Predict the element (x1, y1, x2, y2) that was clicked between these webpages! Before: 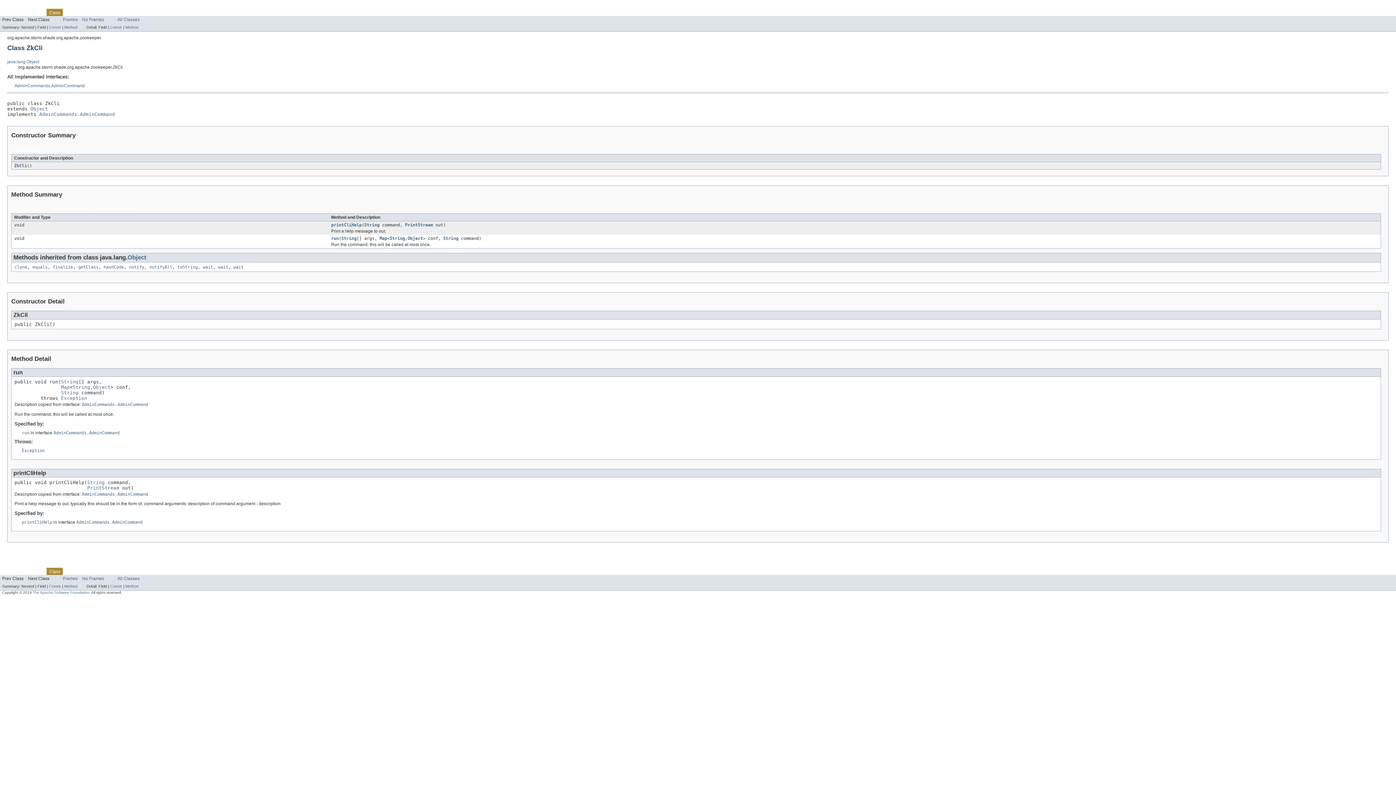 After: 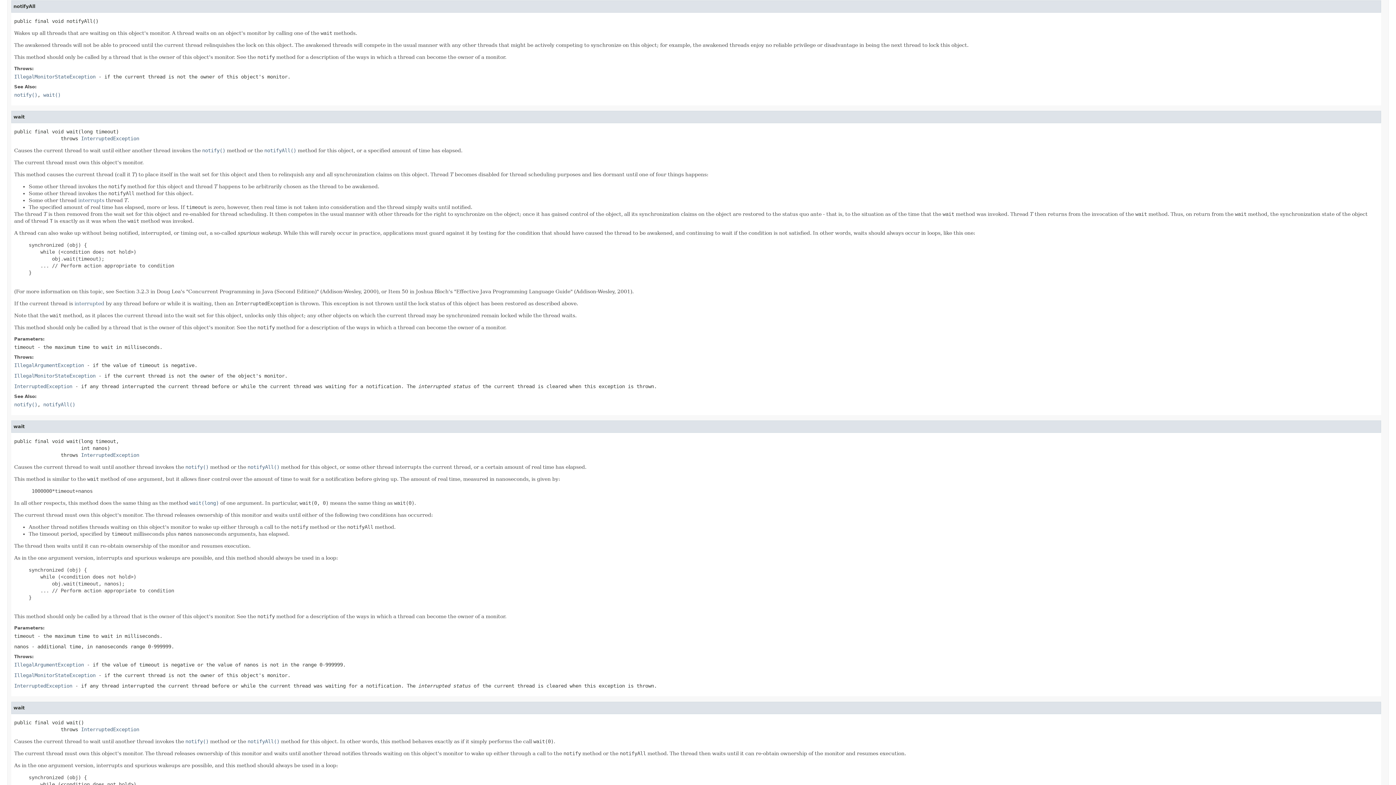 Action: bbox: (149, 264, 172, 269) label: notifyAll